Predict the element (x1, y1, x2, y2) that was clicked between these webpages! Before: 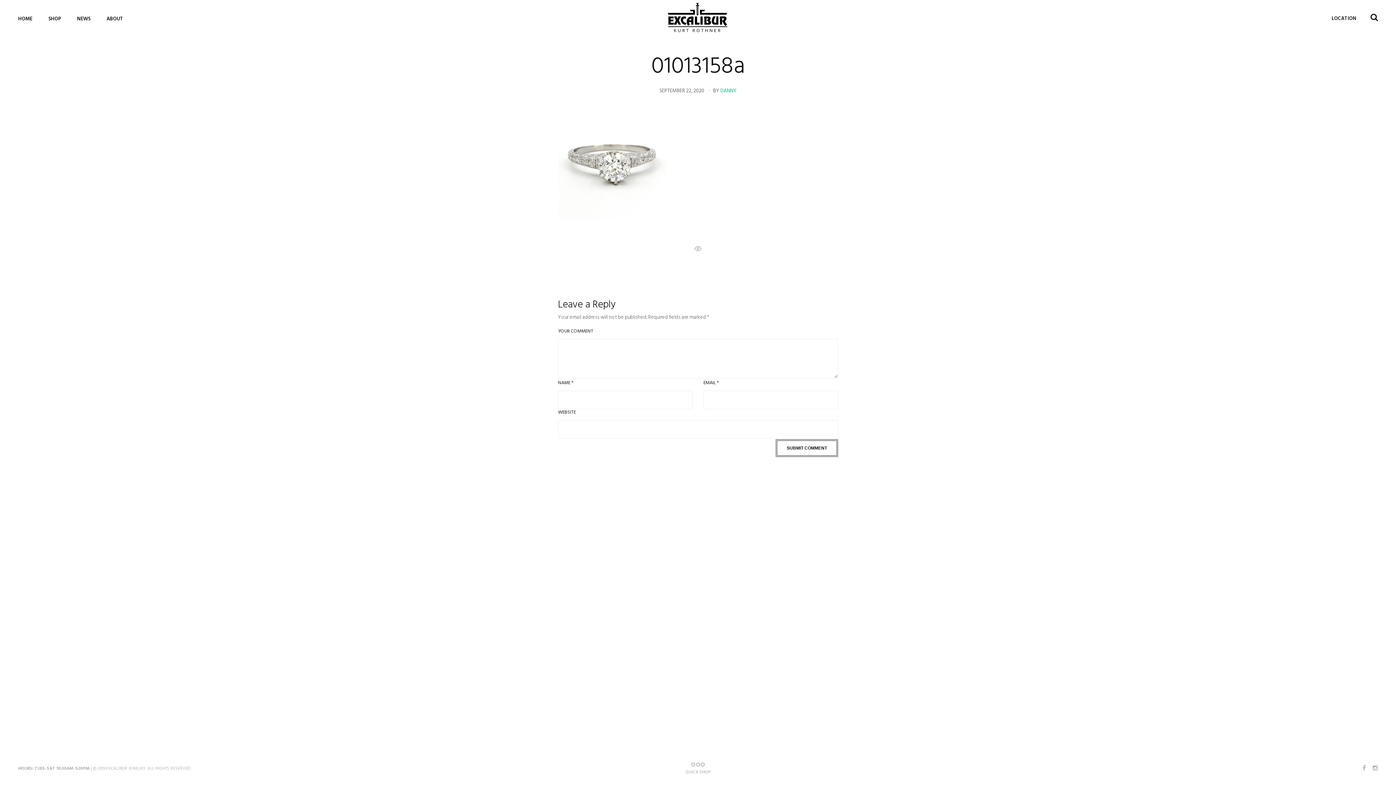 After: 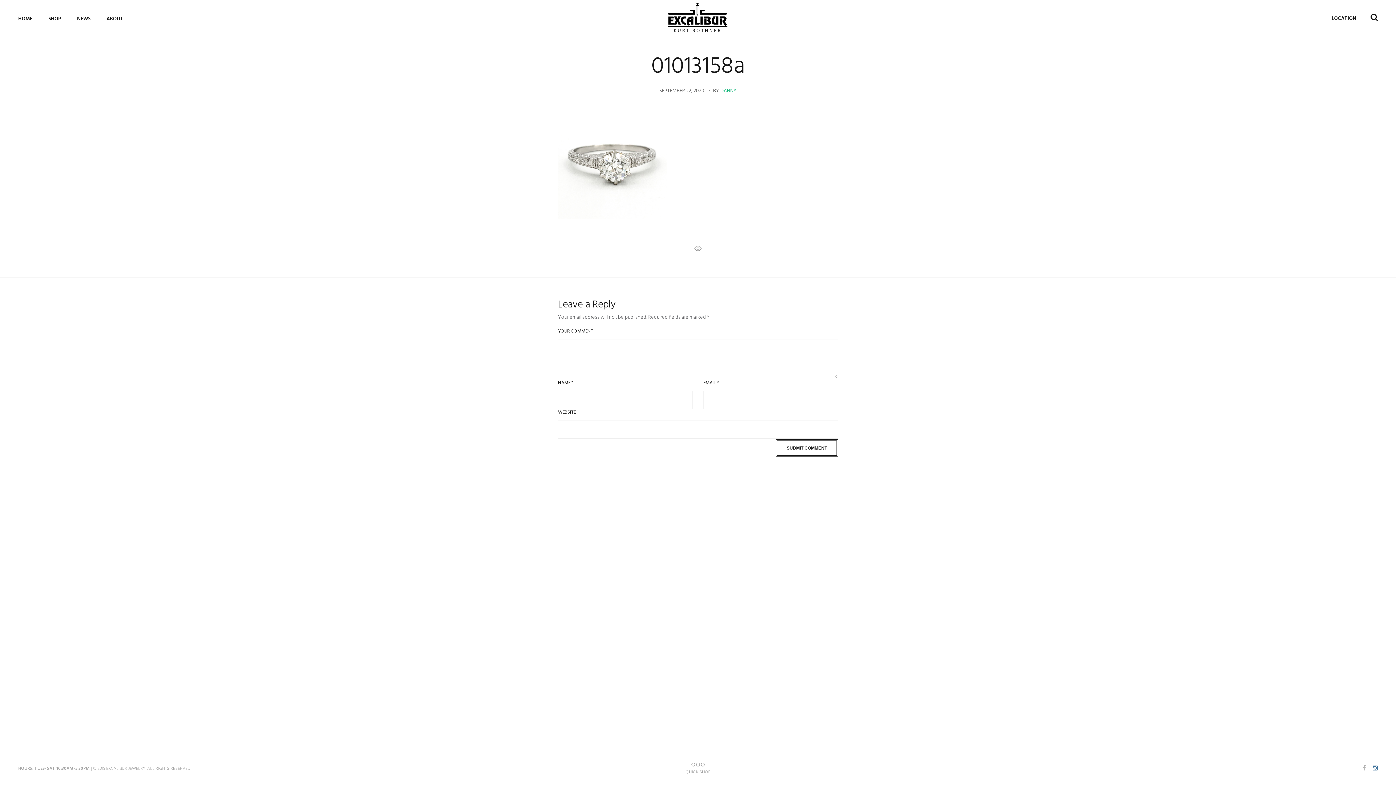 Action: bbox: (1373, 764, 1378, 773)